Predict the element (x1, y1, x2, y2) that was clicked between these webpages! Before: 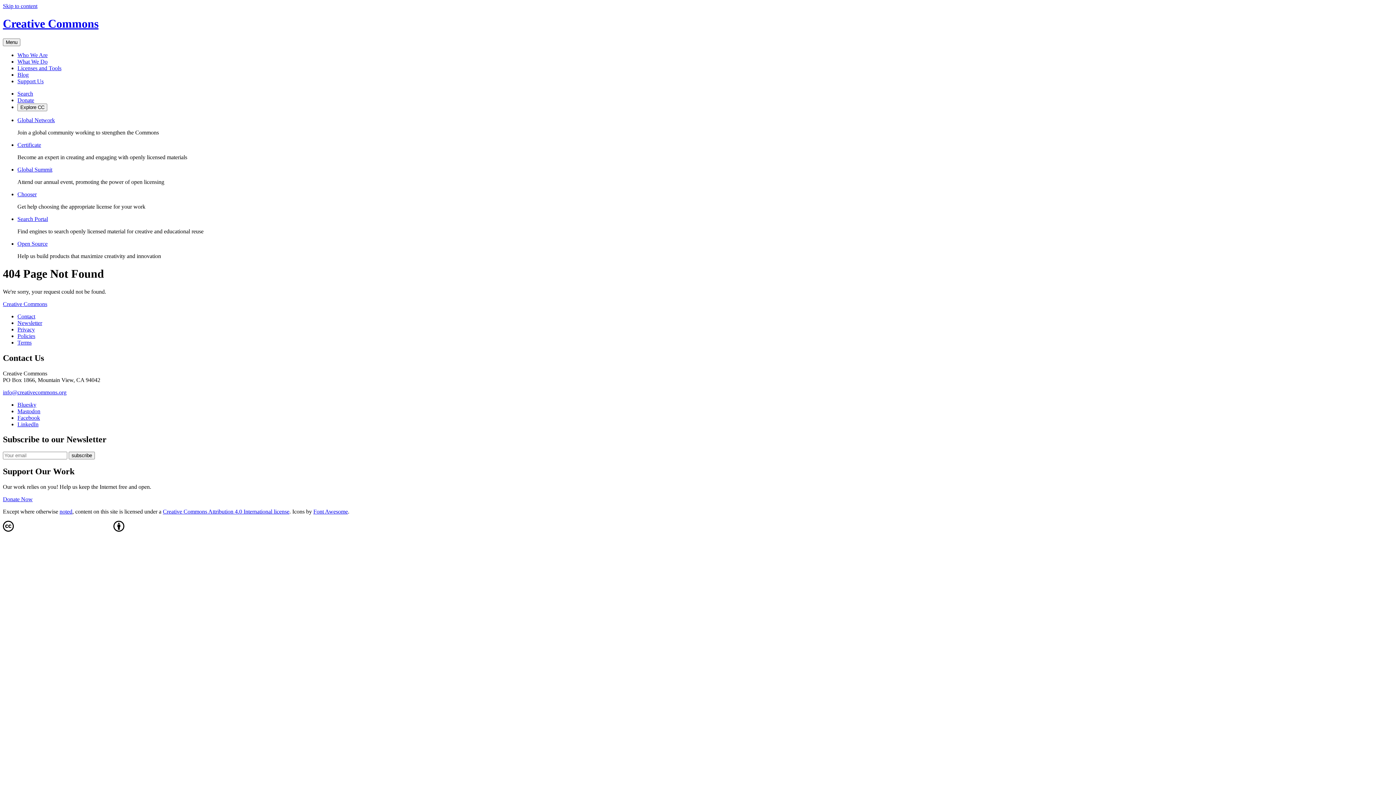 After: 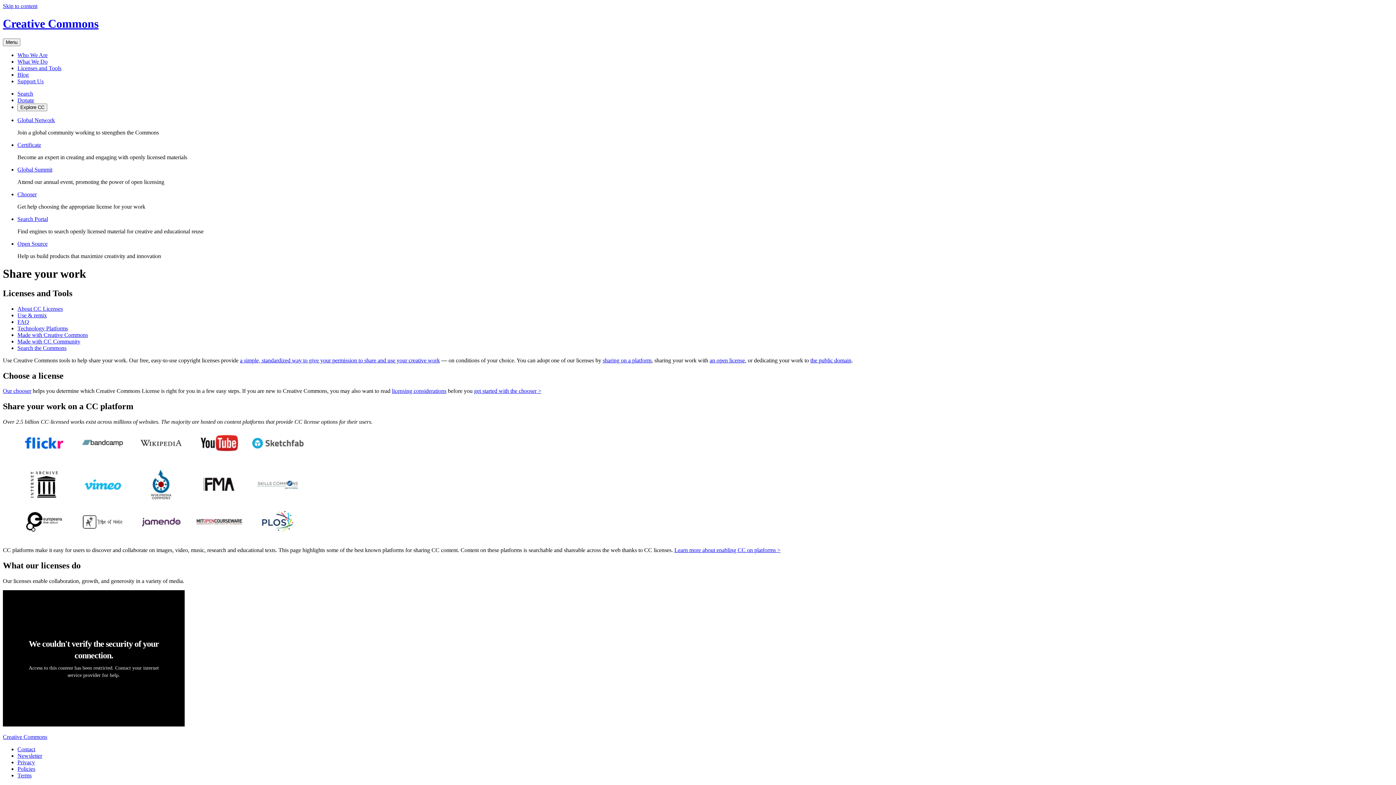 Action: bbox: (17, 65, 61, 71) label: Licenses and Tools